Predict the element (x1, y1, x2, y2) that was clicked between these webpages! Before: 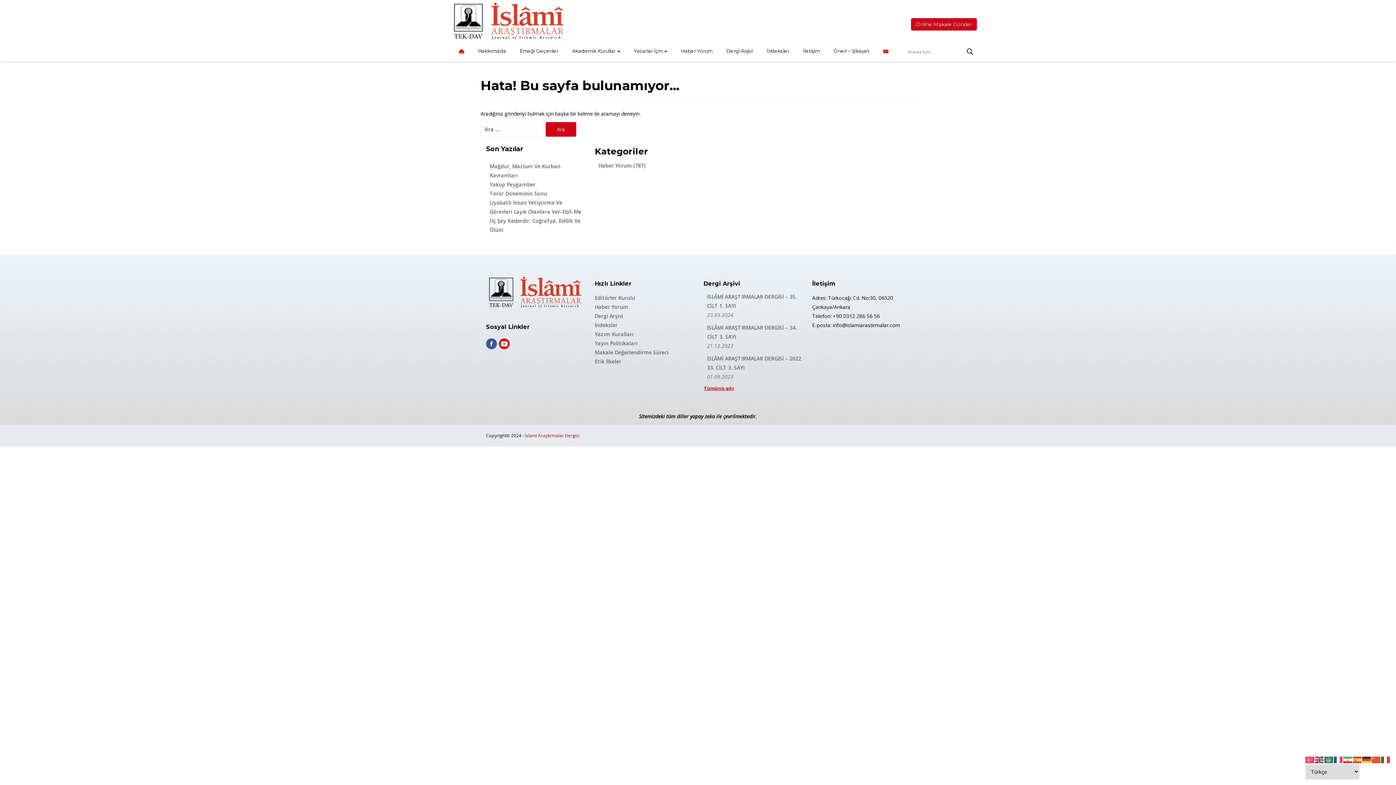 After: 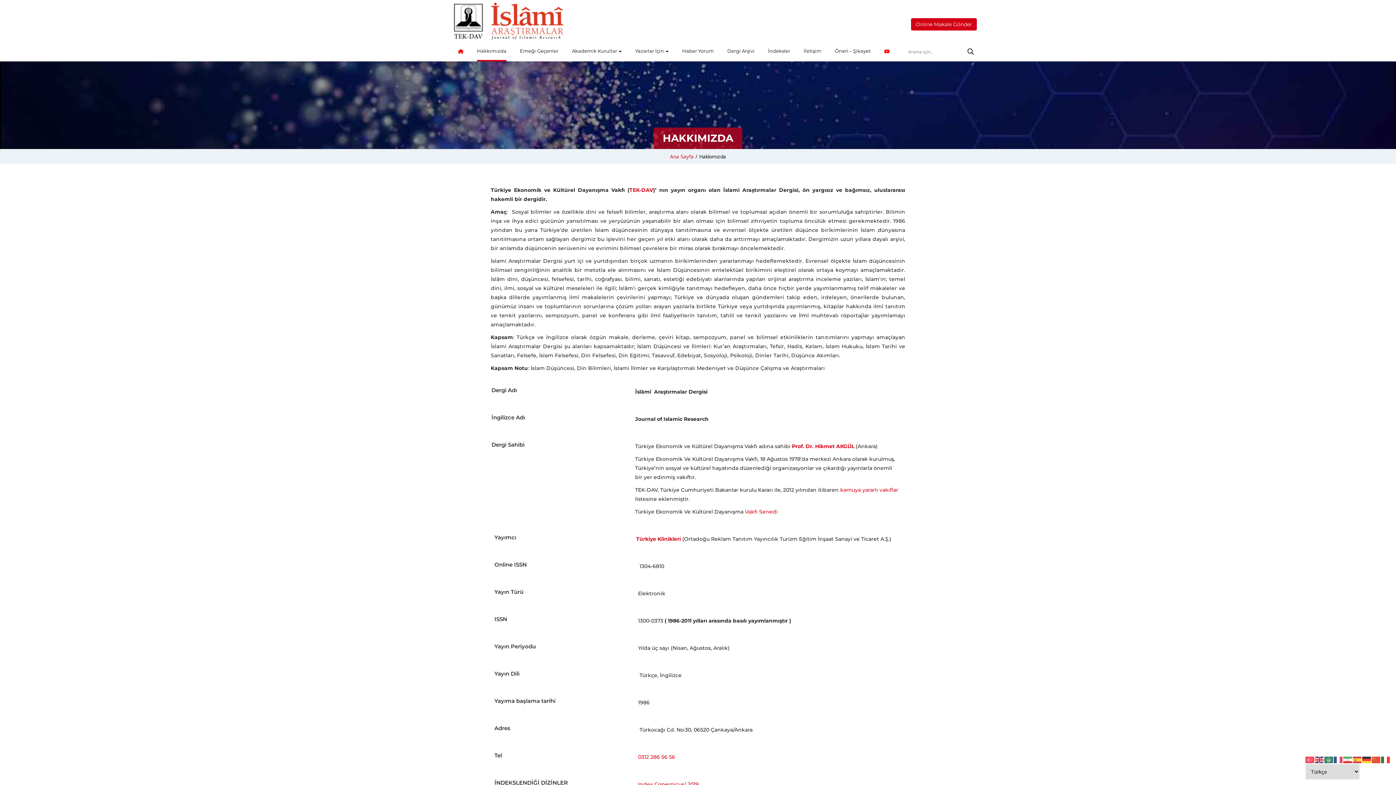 Action: label: Hakkımızda bbox: (478, 41, 506, 61)